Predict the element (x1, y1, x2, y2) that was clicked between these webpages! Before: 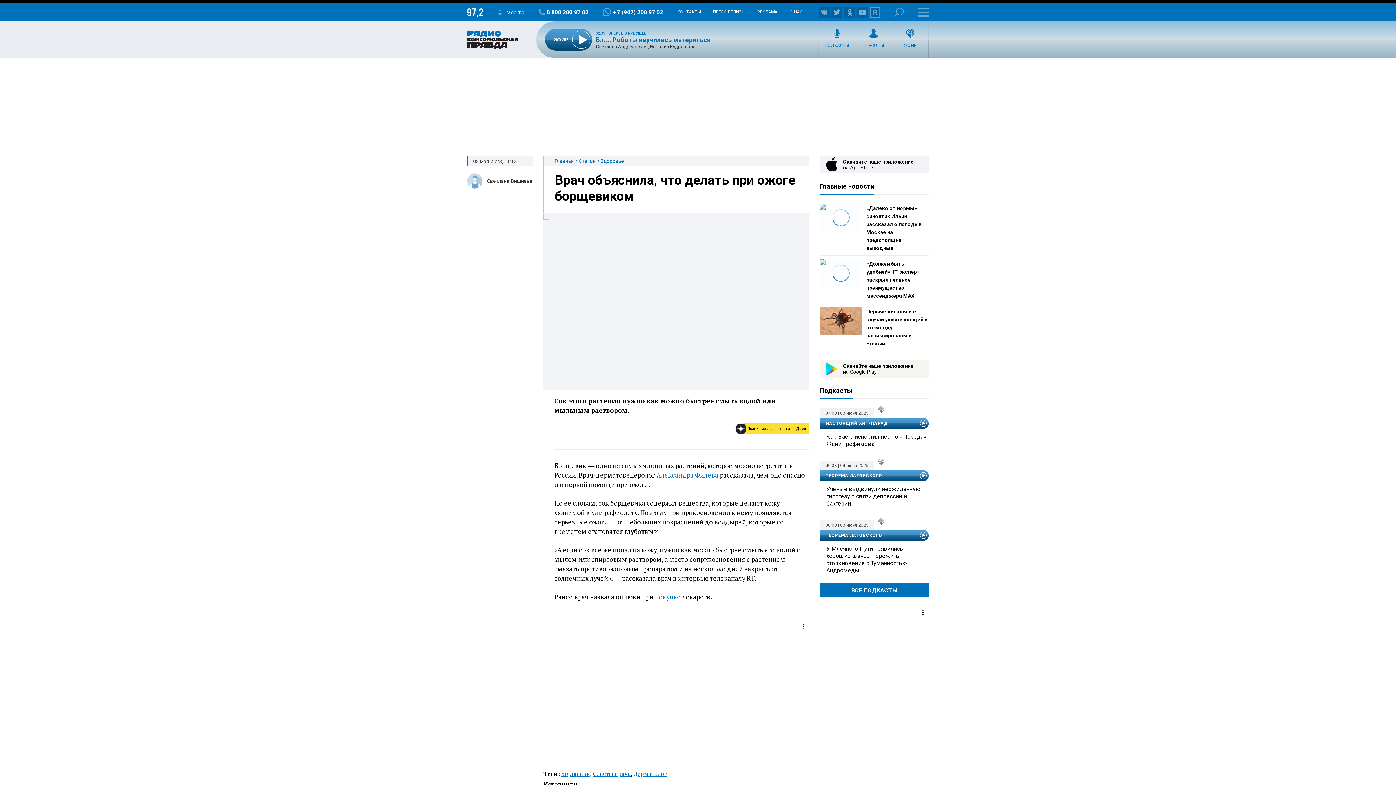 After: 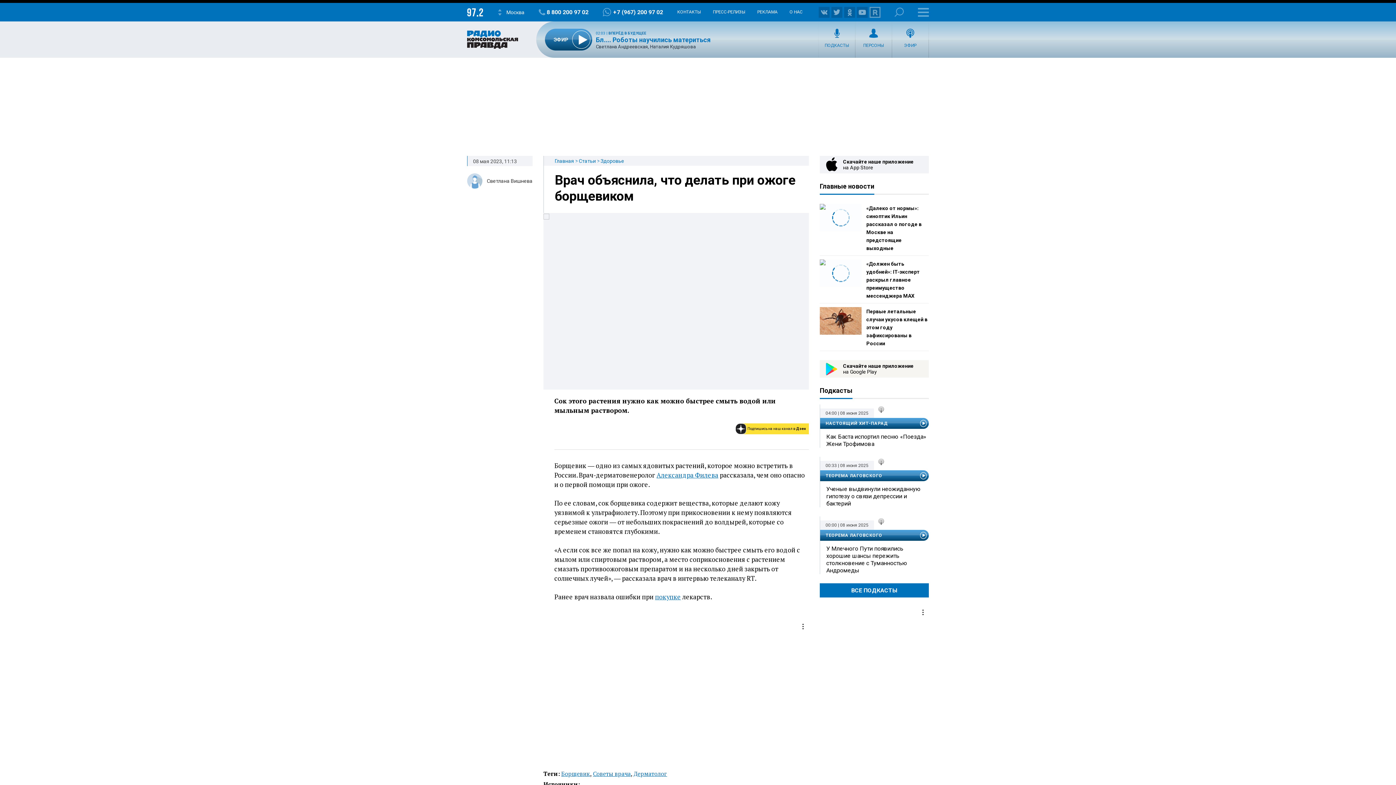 Action: label: 8 800 200 97 02 bbox: (538, 8, 588, 15)